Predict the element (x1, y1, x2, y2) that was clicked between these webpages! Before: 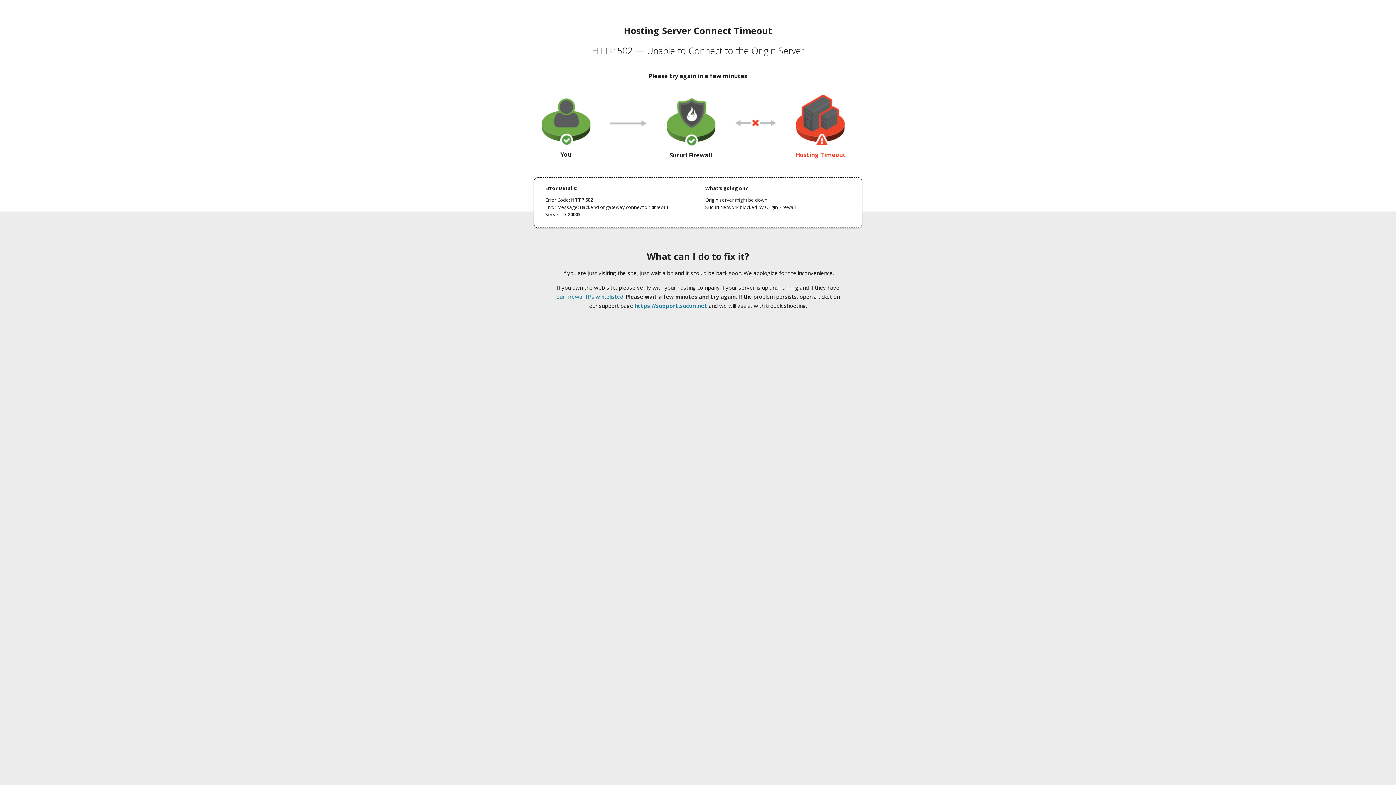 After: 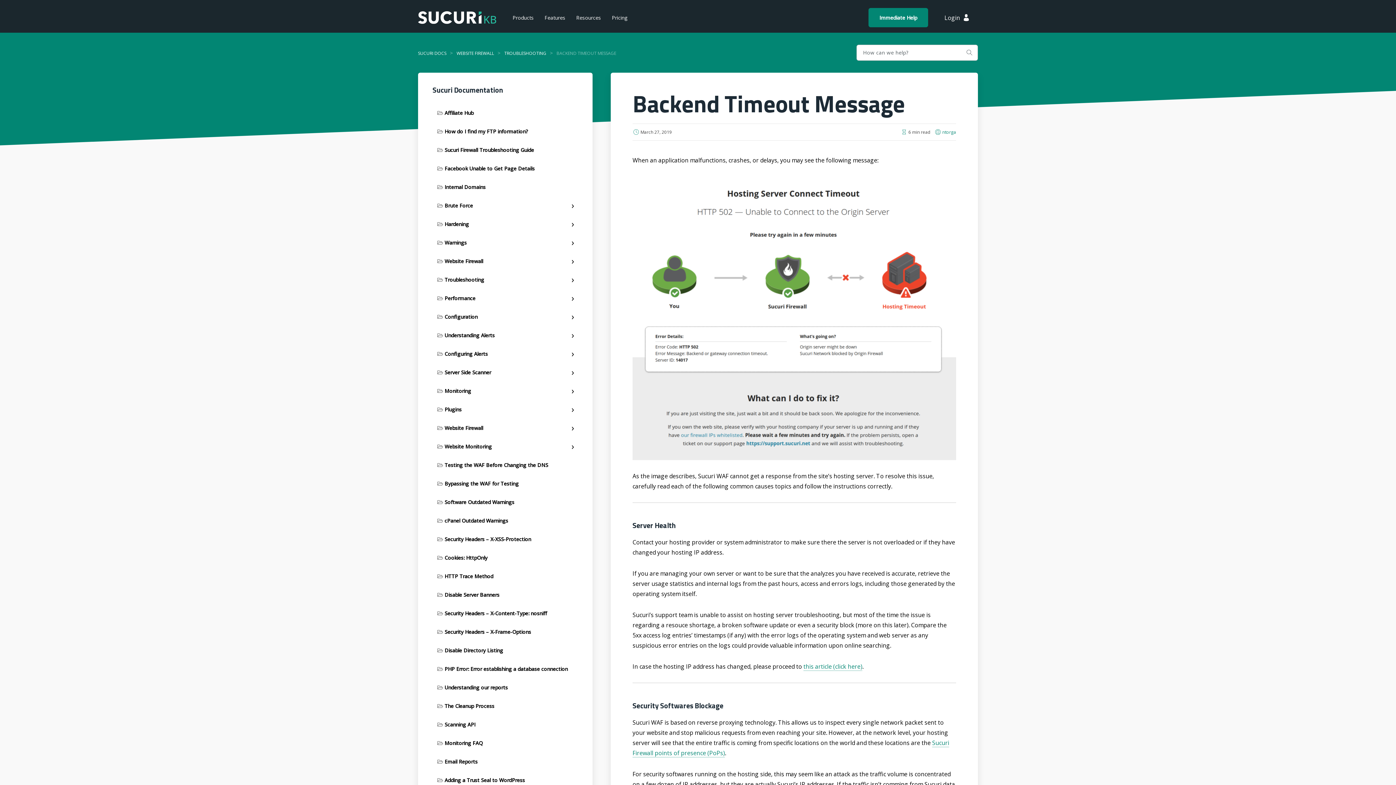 Action: label: our firewall IPs whitelisted bbox: (556, 293, 623, 300)